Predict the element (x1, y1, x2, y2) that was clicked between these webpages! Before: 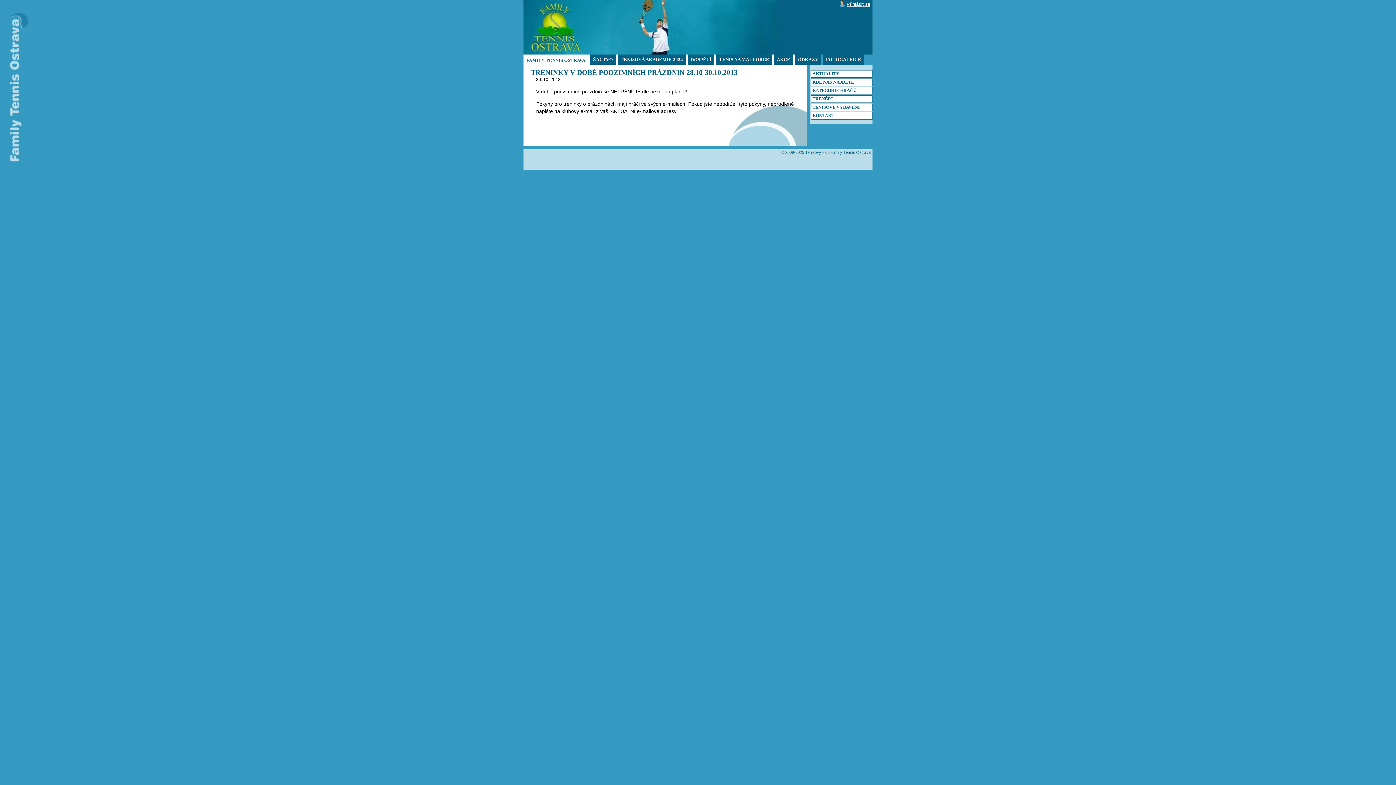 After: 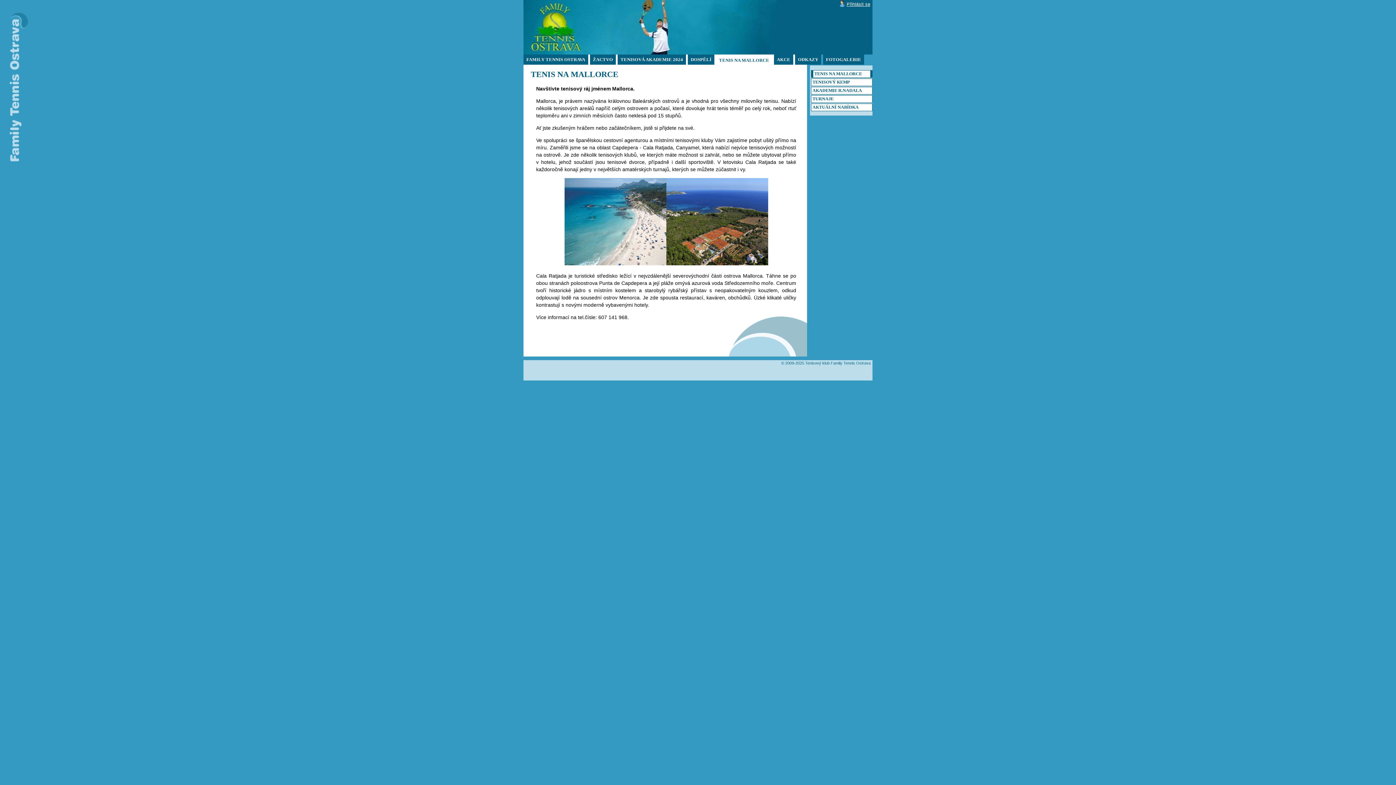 Action: bbox: (716, 54, 772, 64) label: TENIS NA MALLORCE